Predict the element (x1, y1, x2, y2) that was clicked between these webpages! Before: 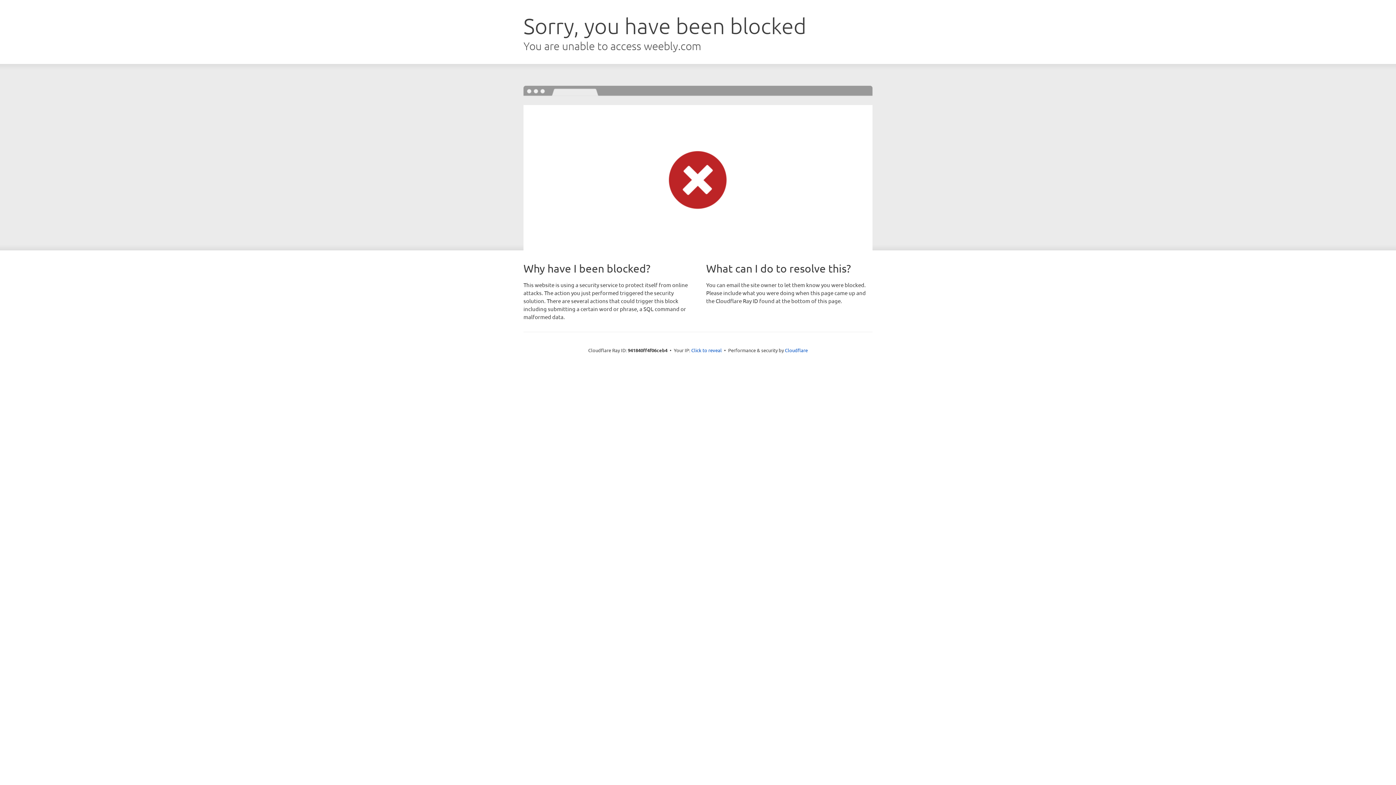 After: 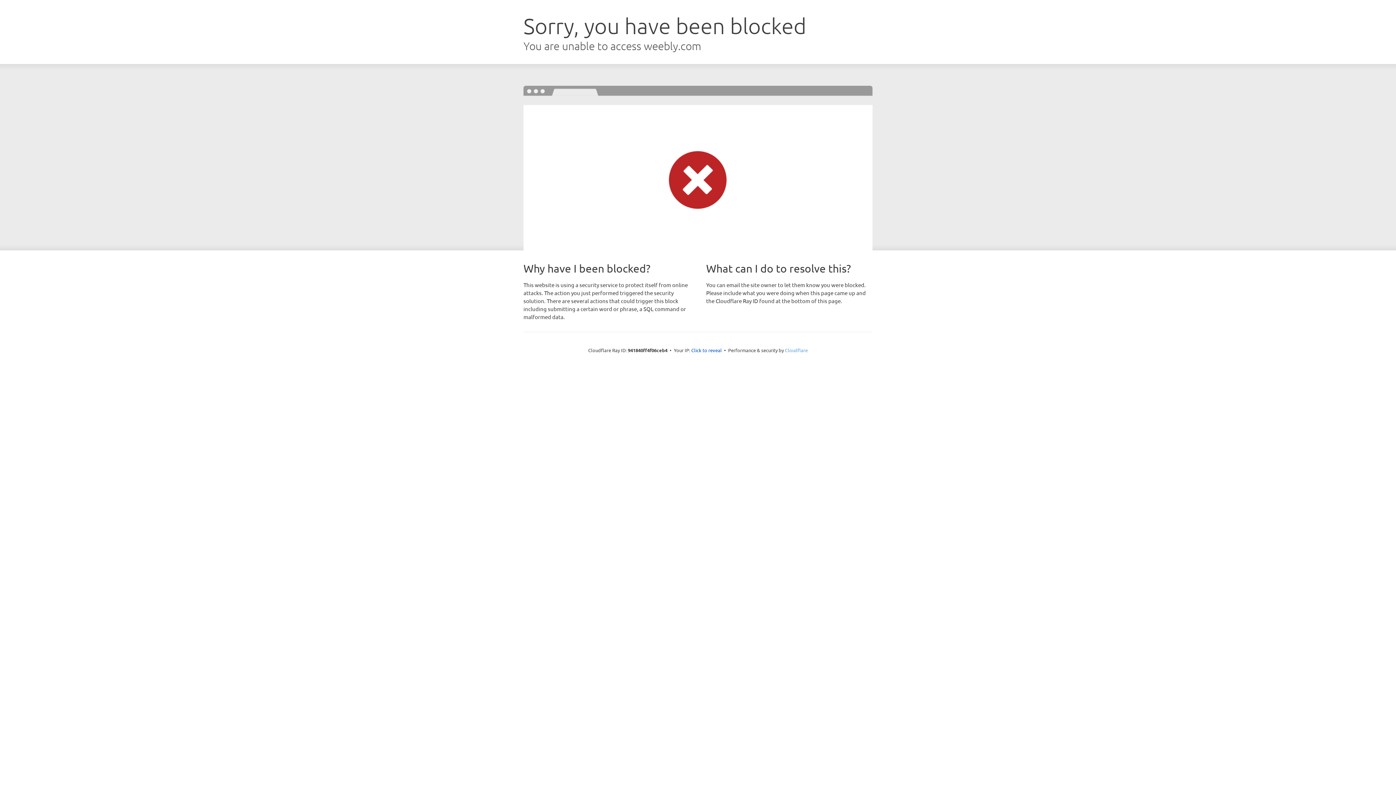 Action: label: Cloudflare bbox: (785, 347, 808, 353)